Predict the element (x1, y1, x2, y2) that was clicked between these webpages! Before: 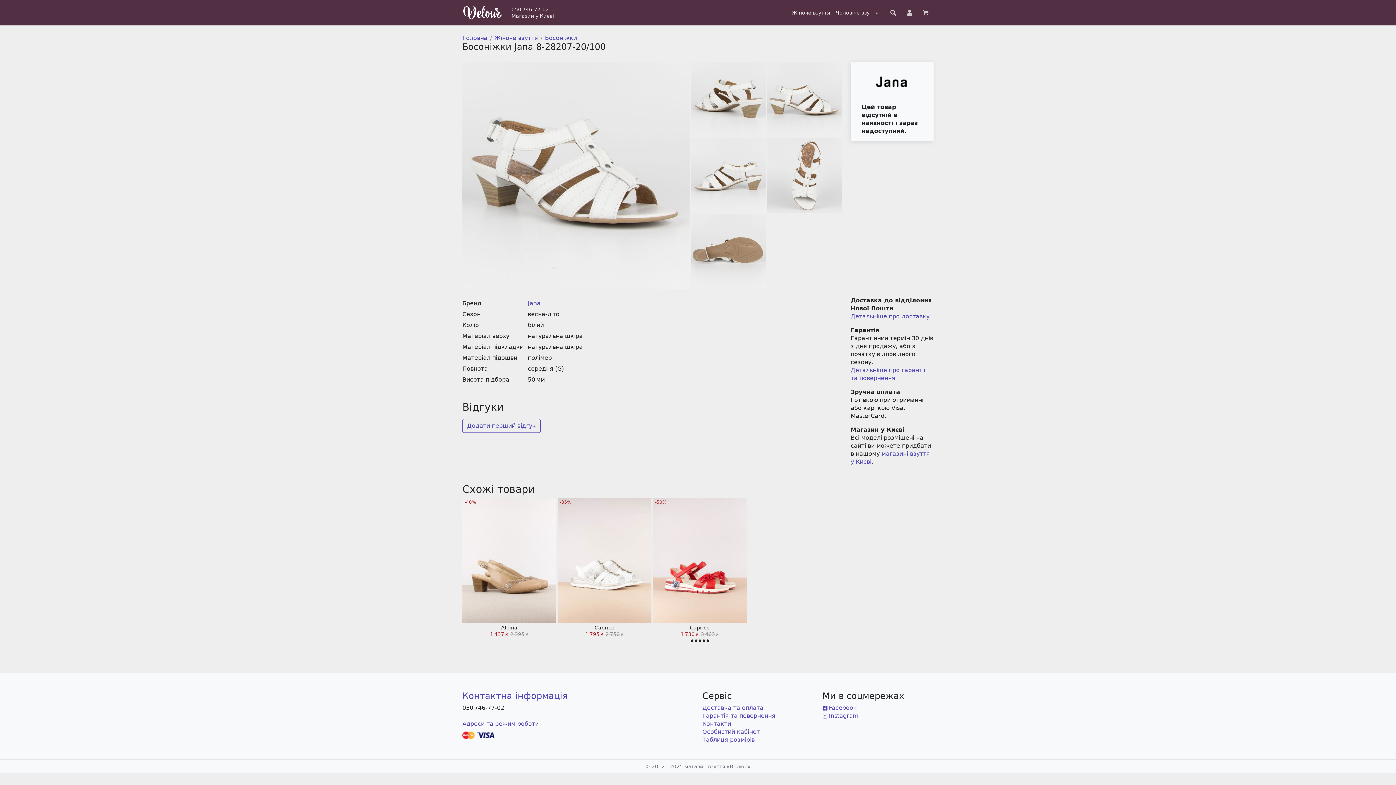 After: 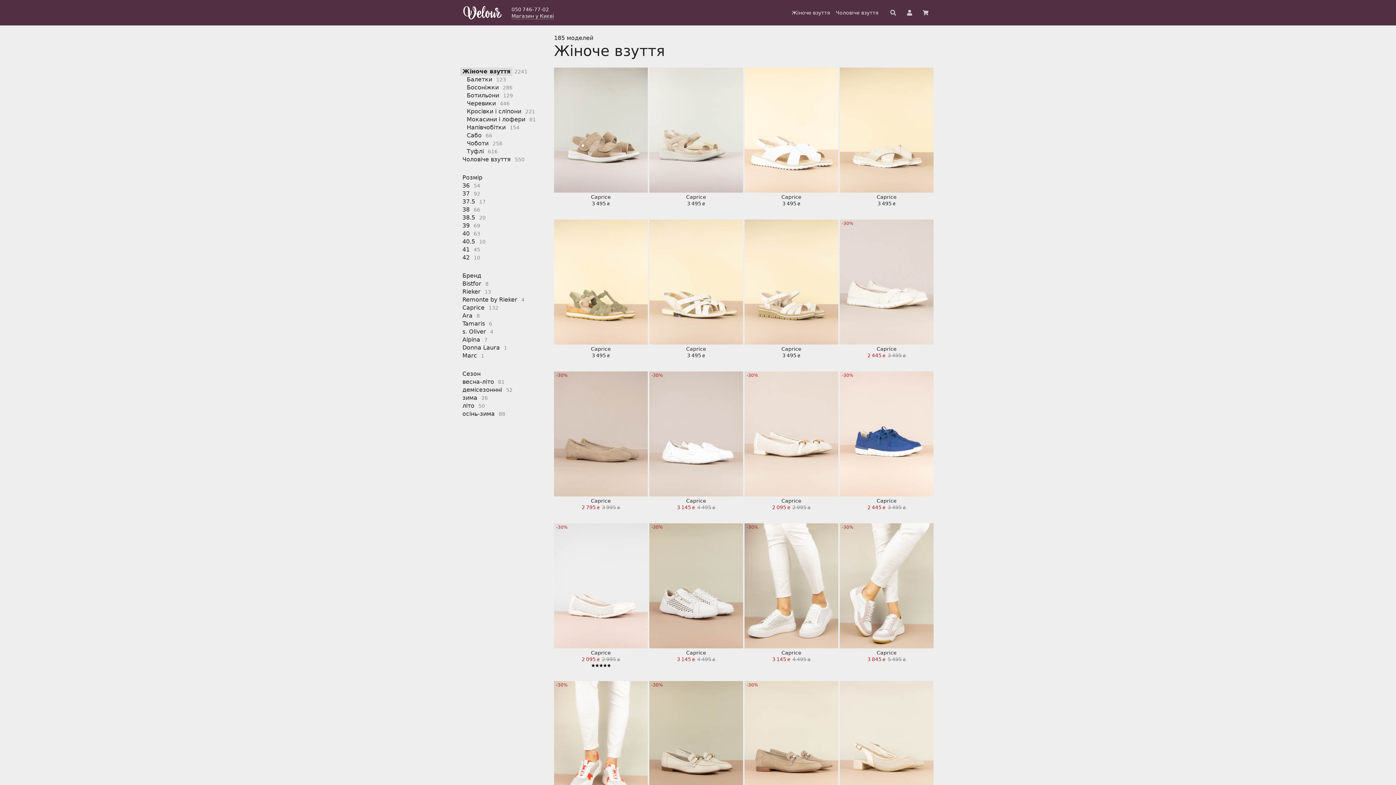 Action: bbox: (789, 4, 833, 21) label: Жіноче взуття